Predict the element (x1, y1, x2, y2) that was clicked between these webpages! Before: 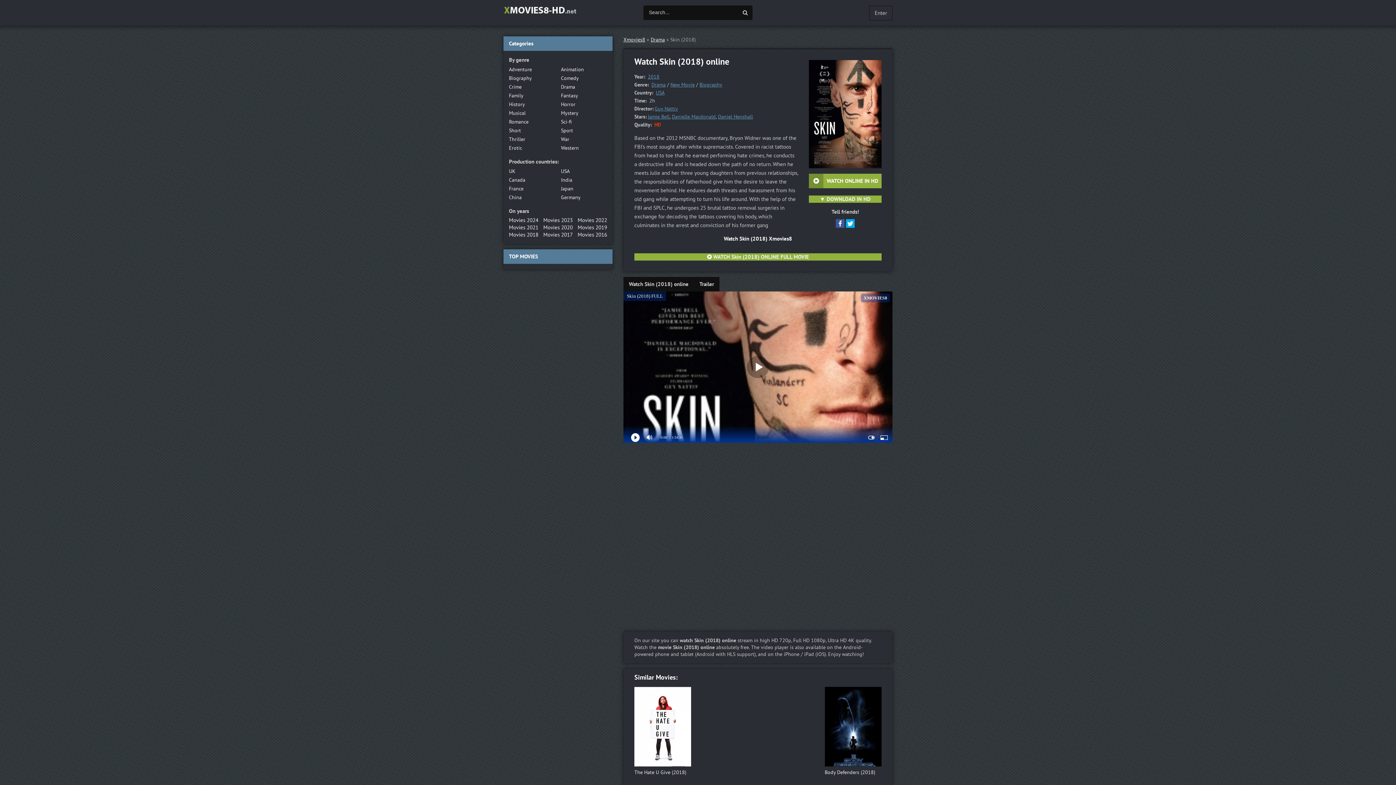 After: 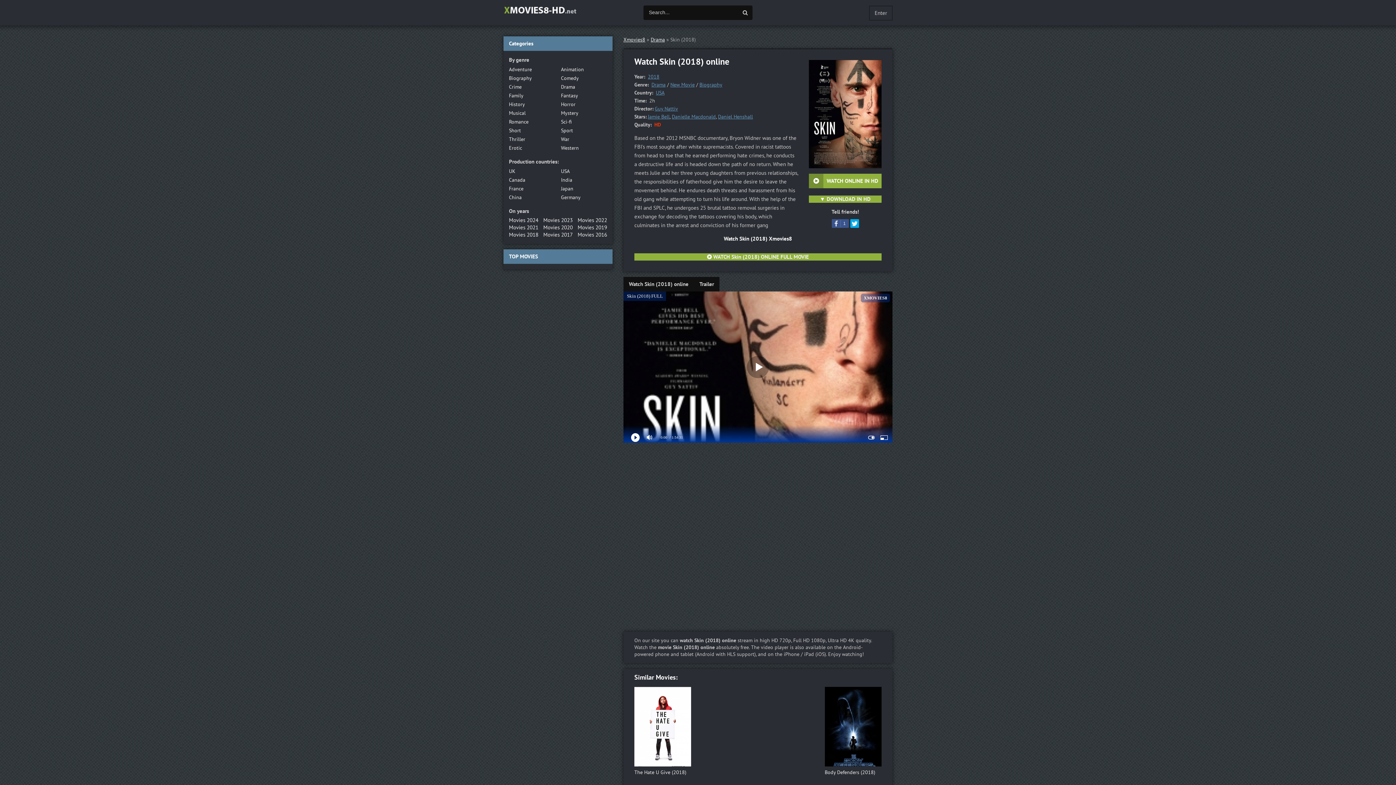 Action: bbox: (836, 219, 844, 227)